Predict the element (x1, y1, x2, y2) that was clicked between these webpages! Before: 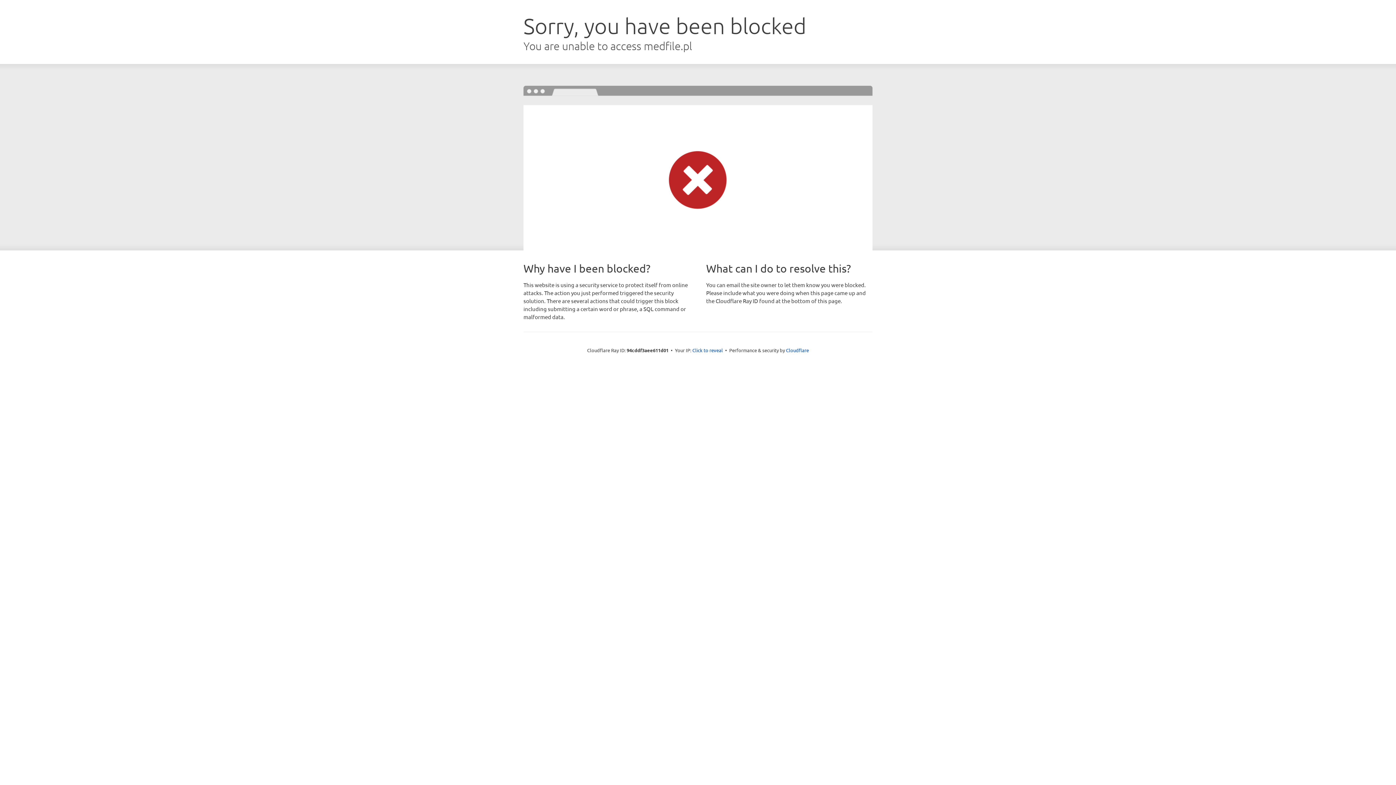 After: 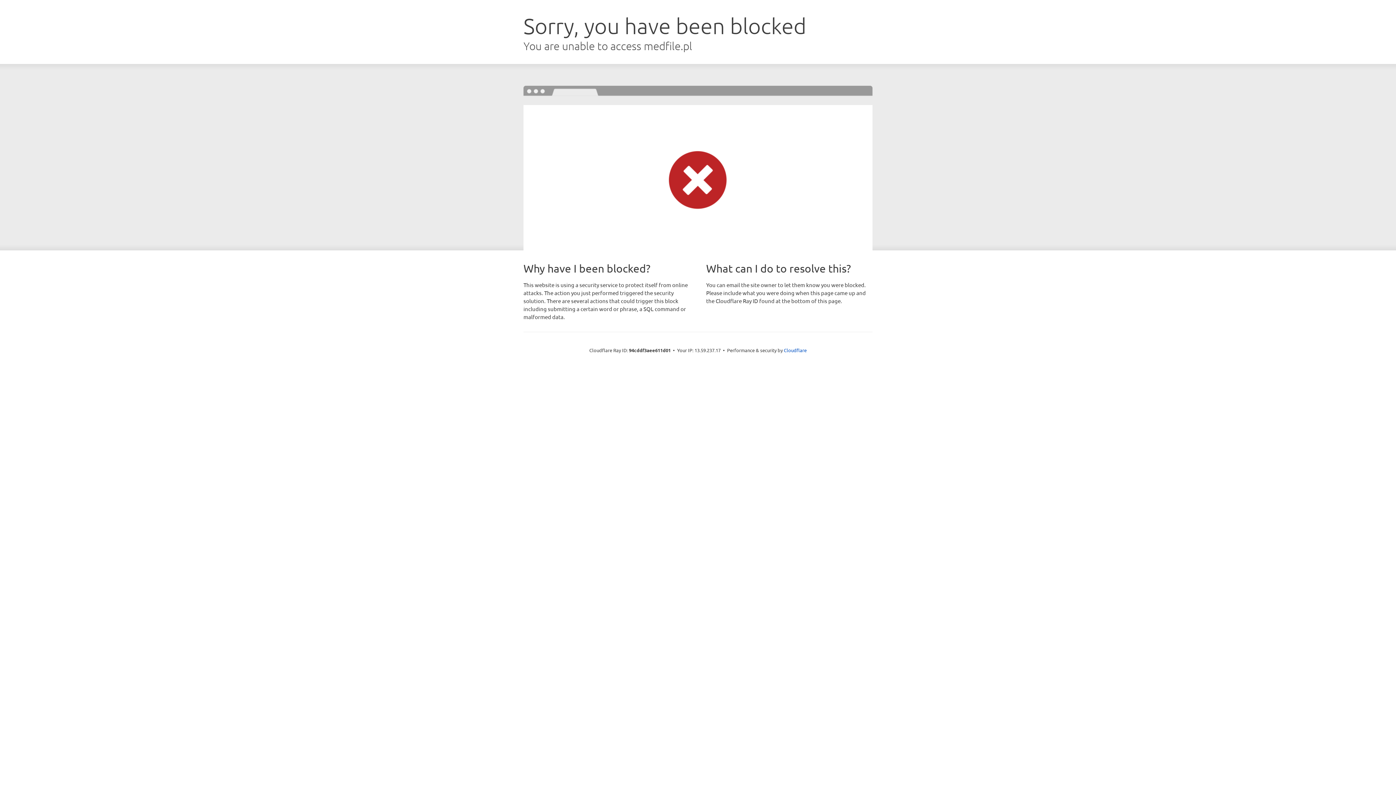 Action: label: Click to reveal bbox: (692, 346, 723, 353)